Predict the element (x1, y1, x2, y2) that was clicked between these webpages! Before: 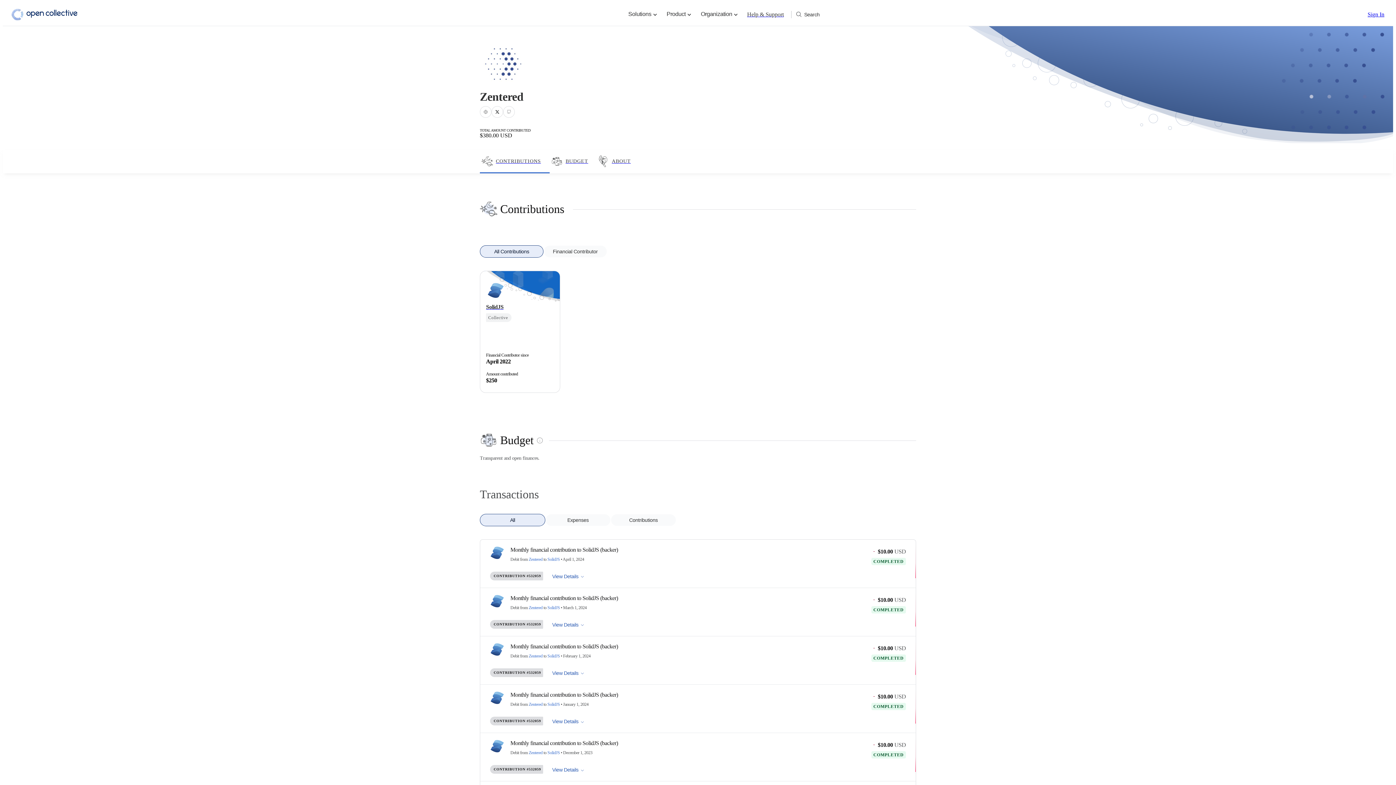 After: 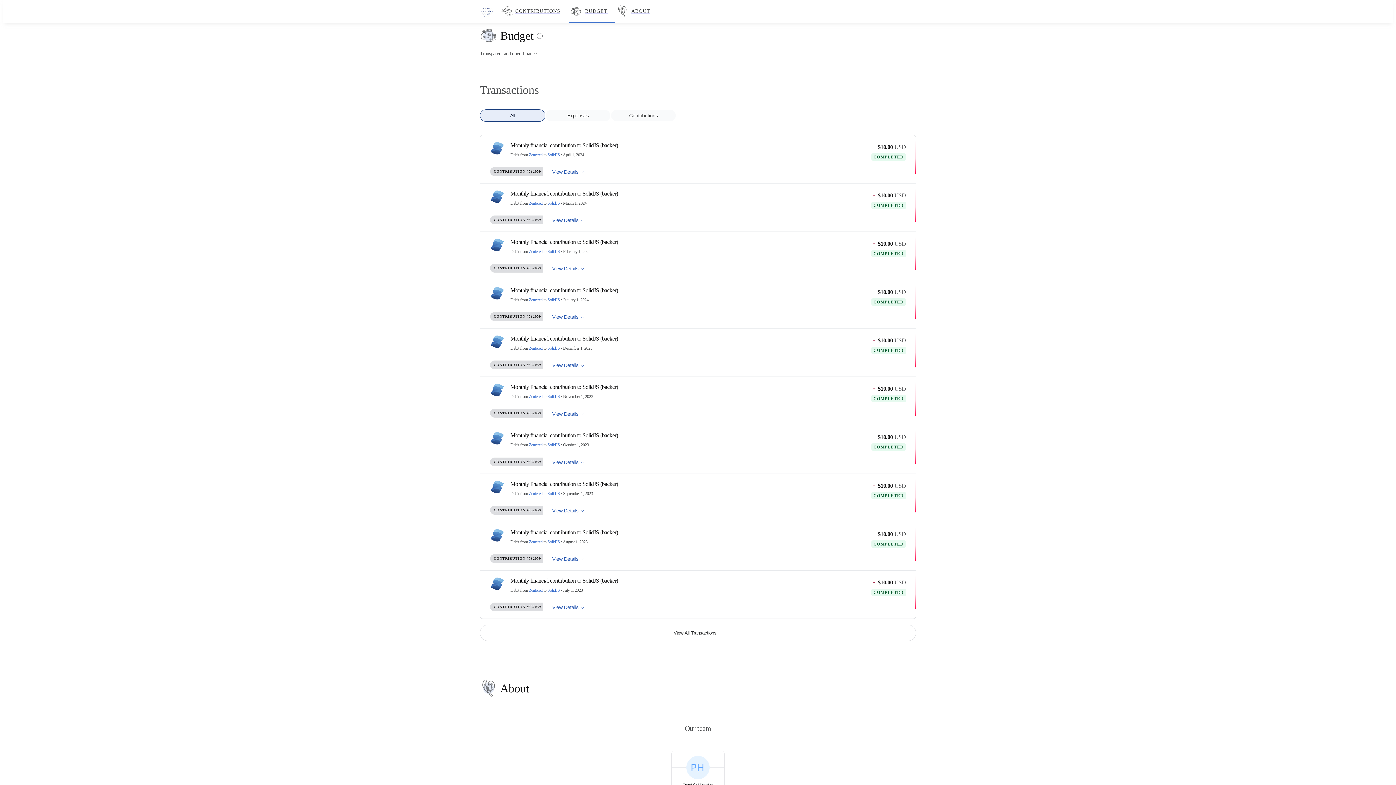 Action: label: BUDGET bbox: (549, 150, 595, 173)